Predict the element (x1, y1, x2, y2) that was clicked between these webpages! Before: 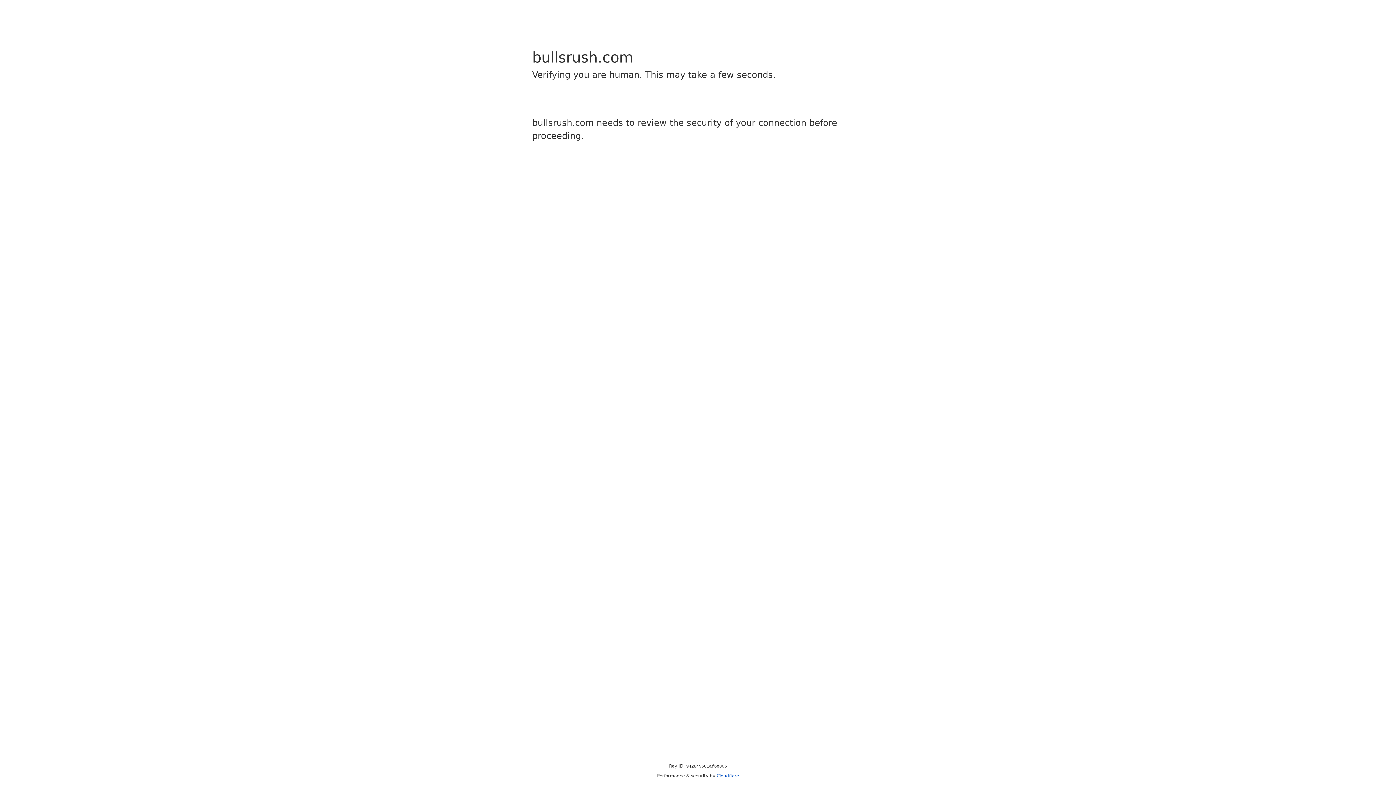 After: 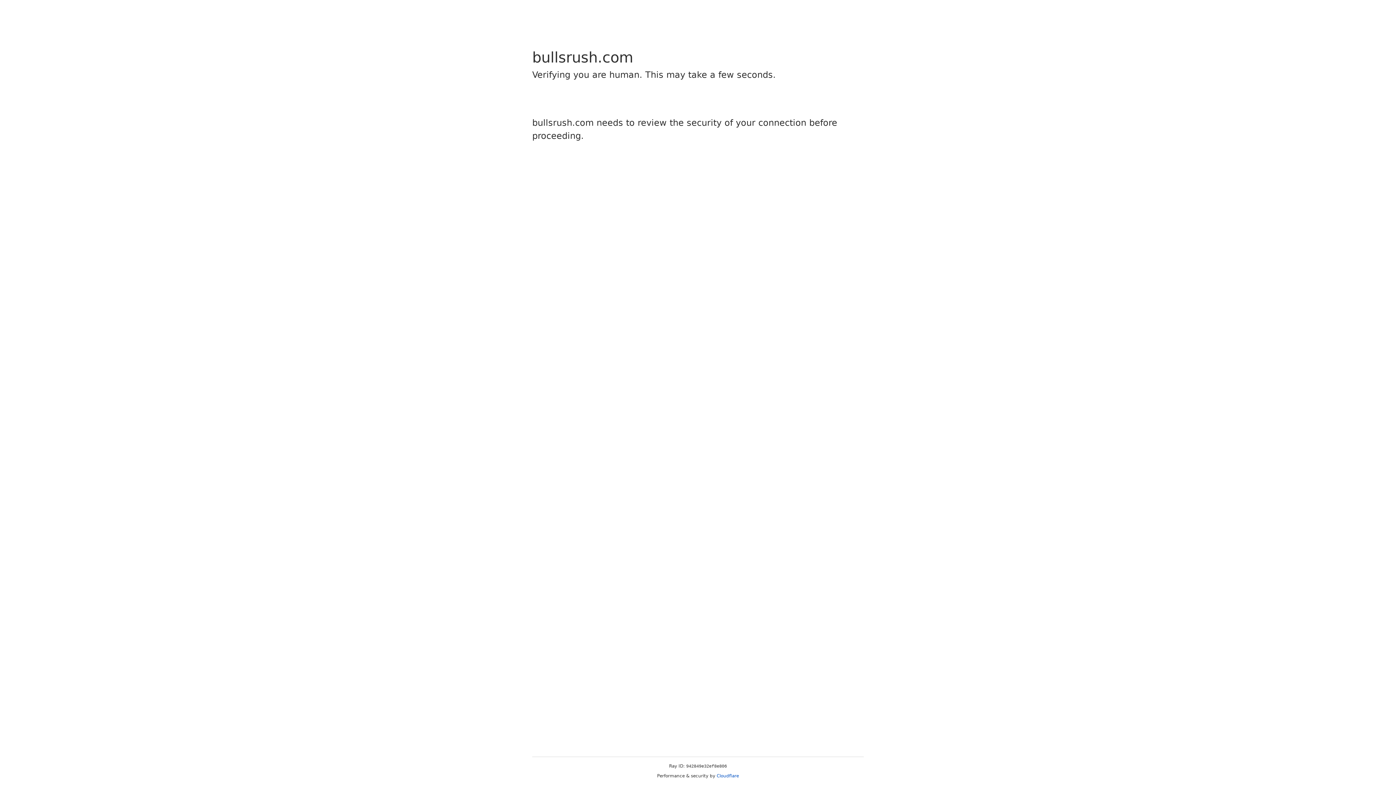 Action: bbox: (716, 773, 739, 778) label: Cloudflare